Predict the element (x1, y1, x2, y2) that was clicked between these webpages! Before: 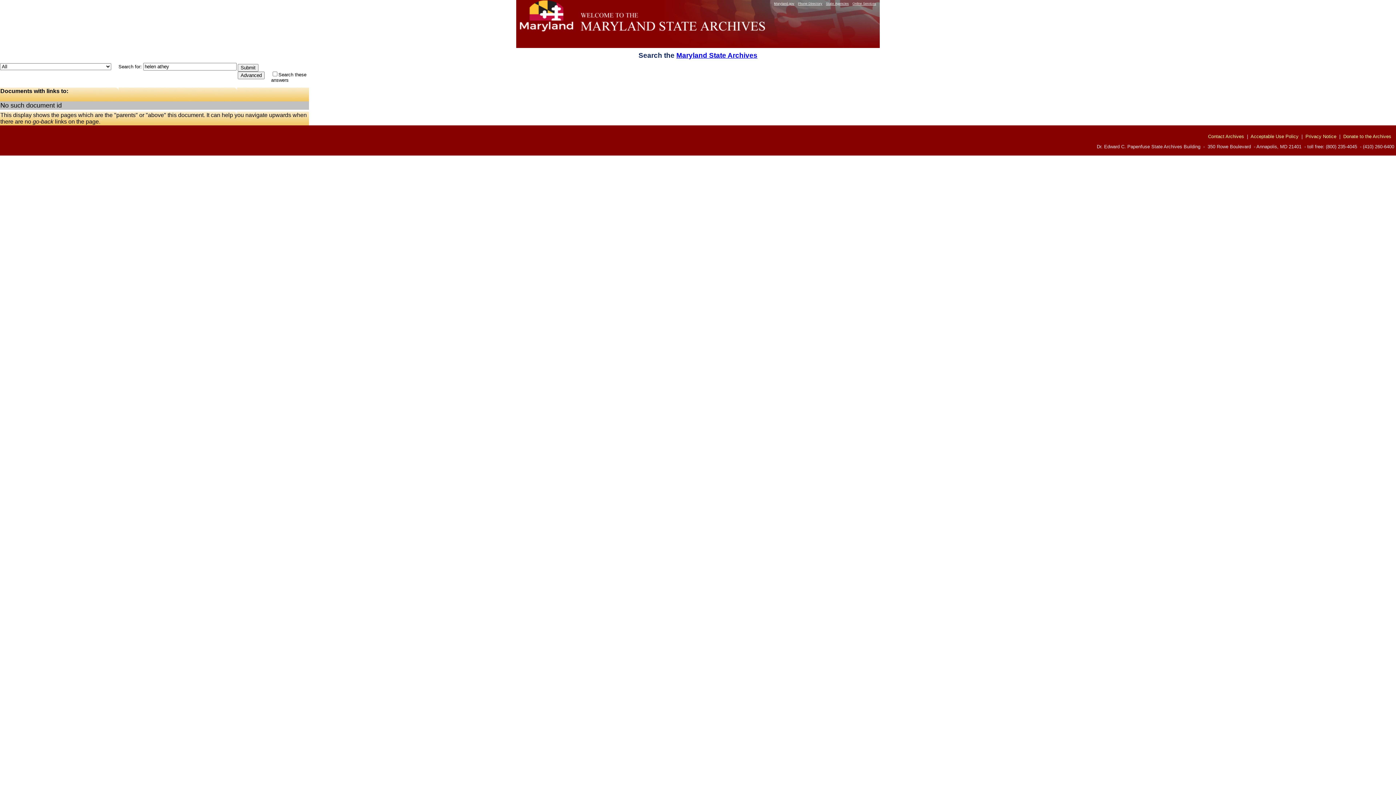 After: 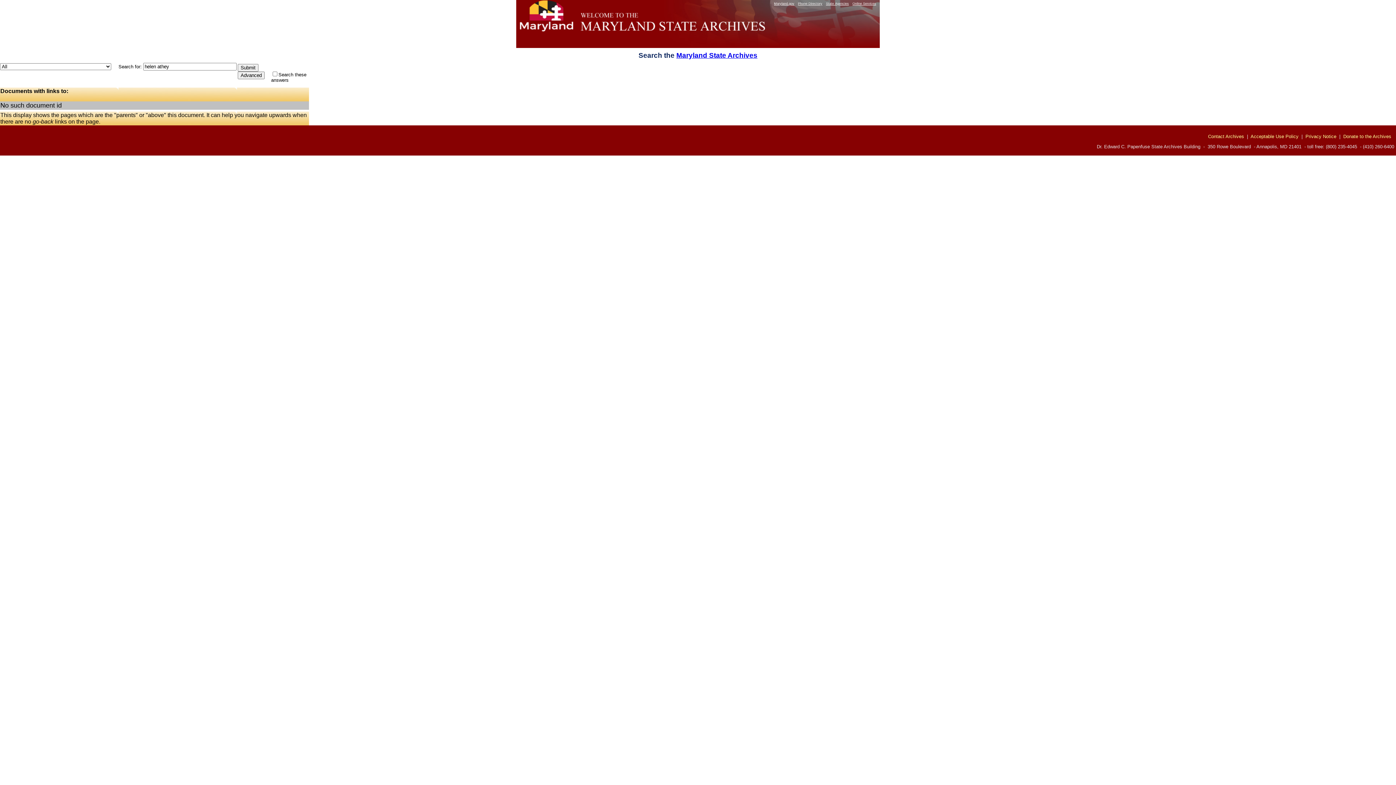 Action: label: Contact Archives bbox: (1208, 133, 1244, 139)